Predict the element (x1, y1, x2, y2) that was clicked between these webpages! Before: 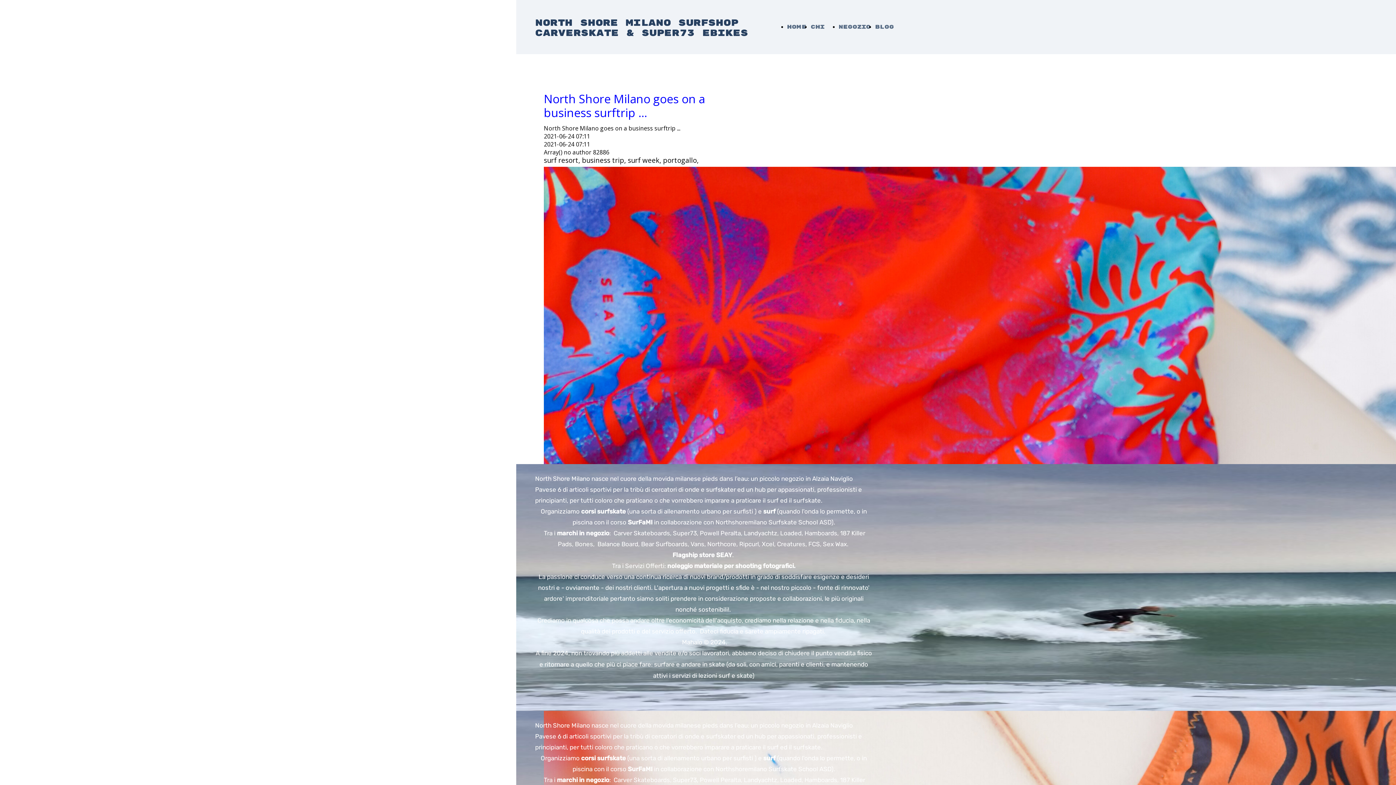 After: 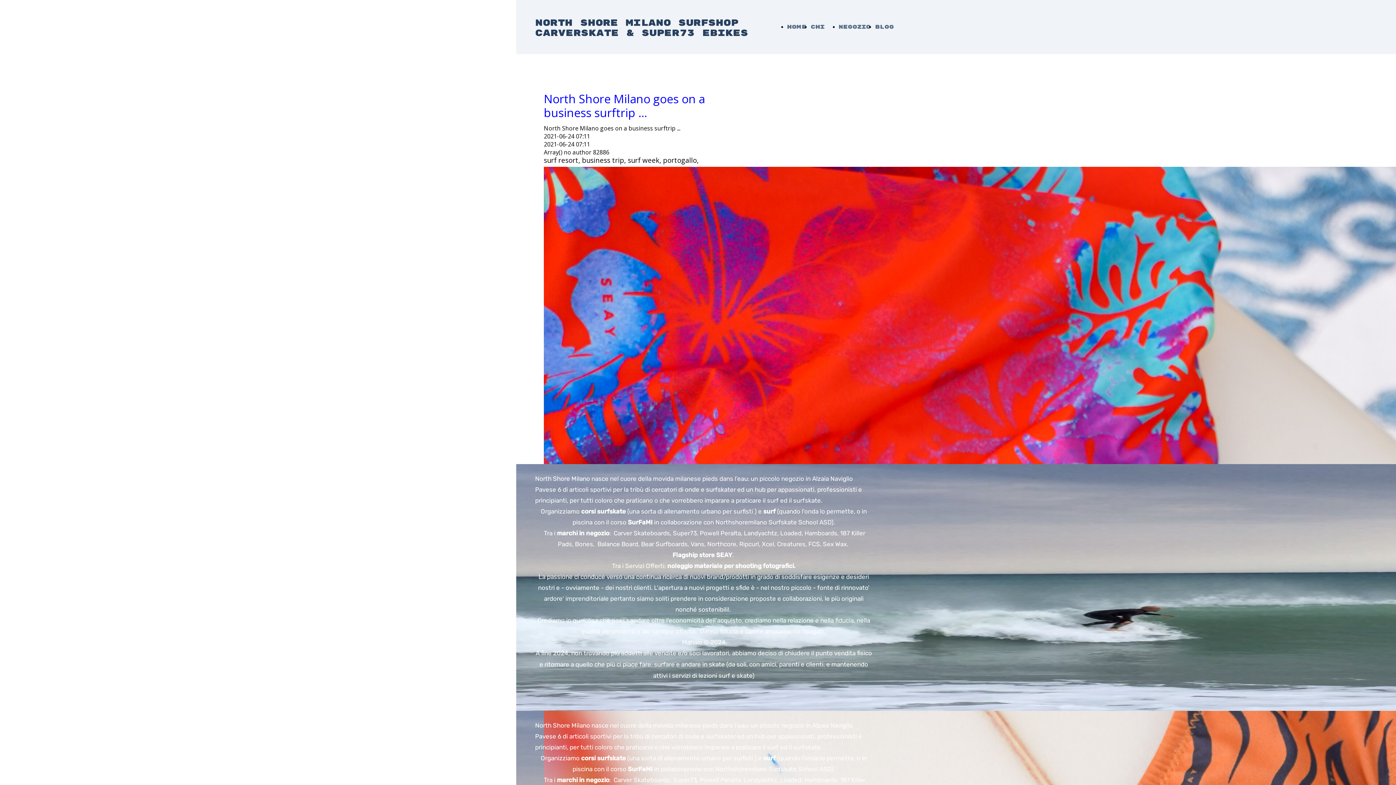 Action: label: NORTH SHORE MILANO SURFSHOP CARVERSKATE & SUPER73 EBIKES bbox: (535, 17, 748, 38)